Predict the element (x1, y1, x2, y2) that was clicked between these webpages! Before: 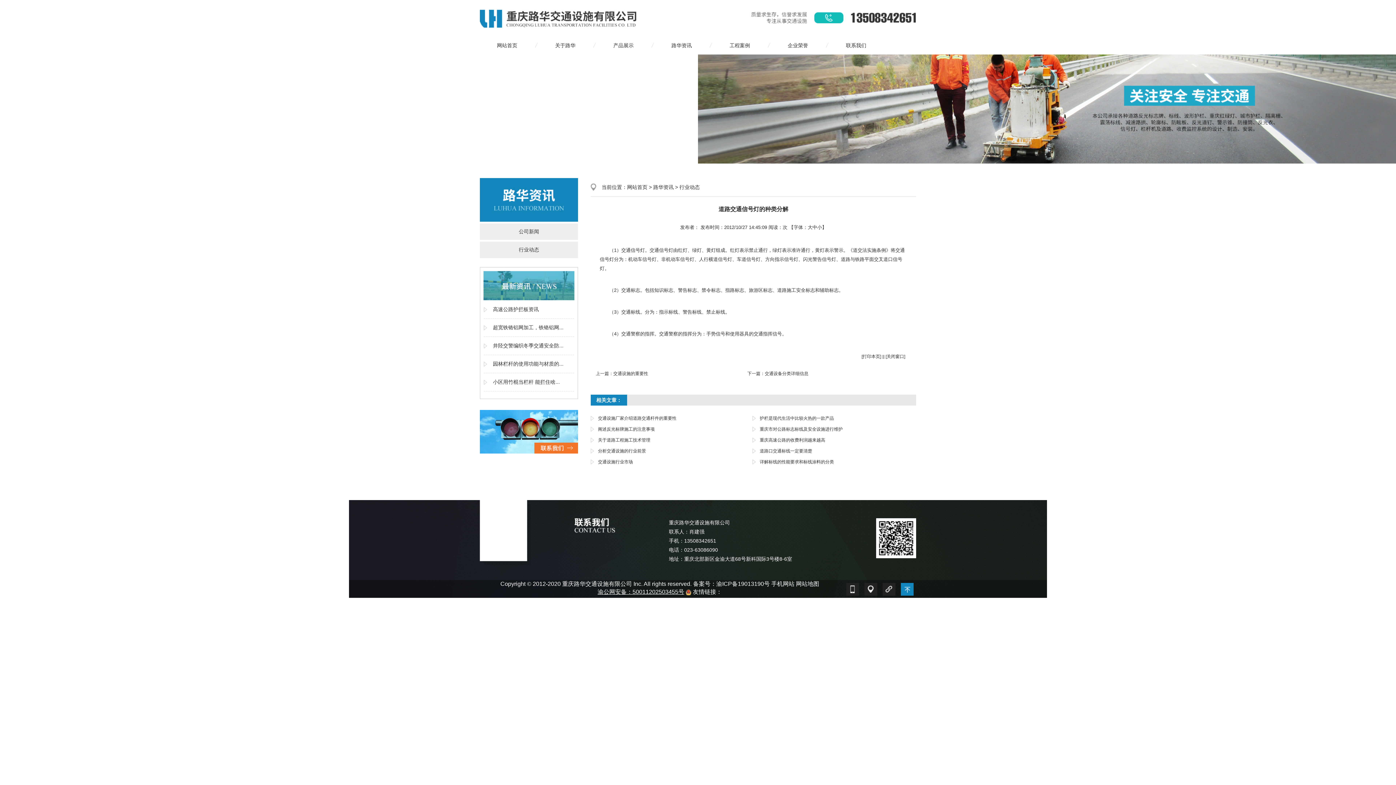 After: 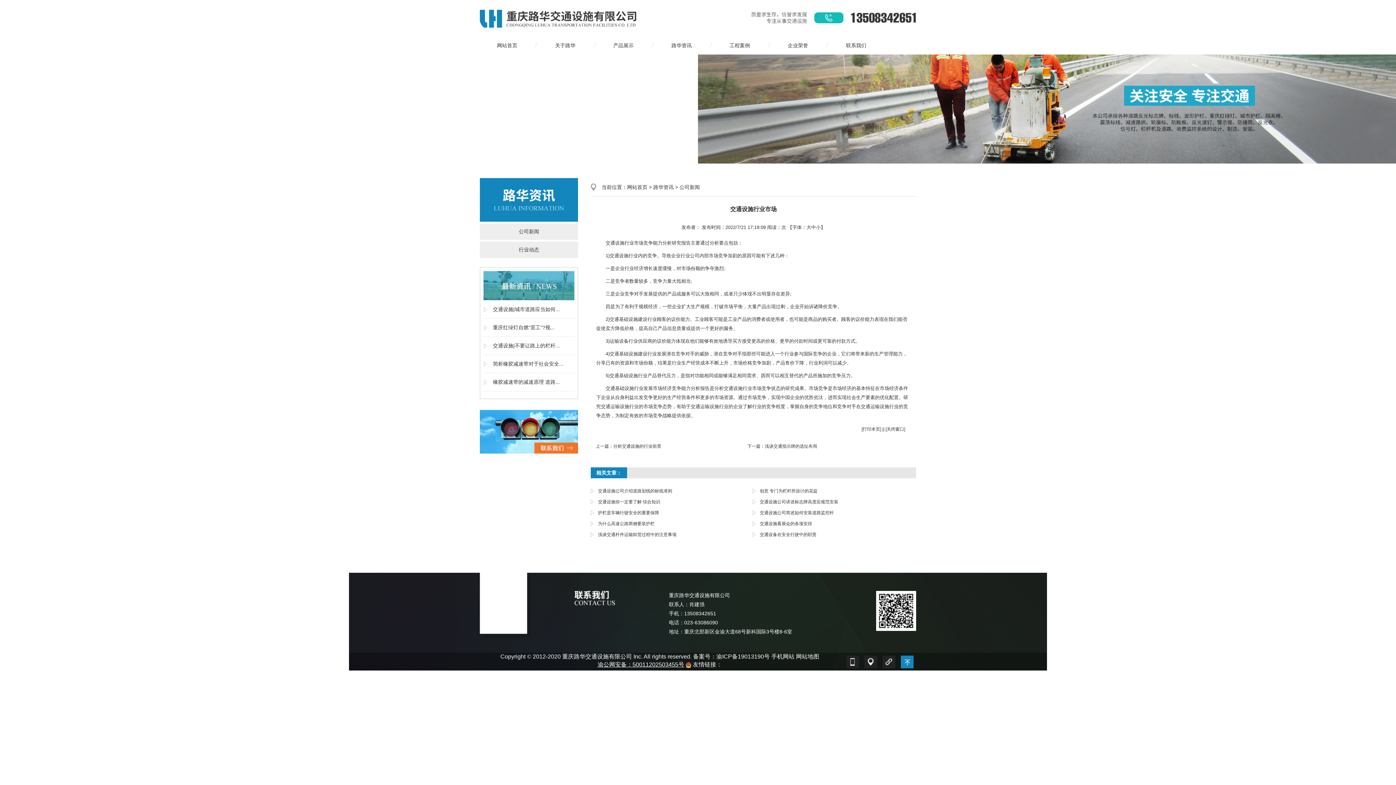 Action: label: 交通设施行业市场 bbox: (598, 459, 633, 464)